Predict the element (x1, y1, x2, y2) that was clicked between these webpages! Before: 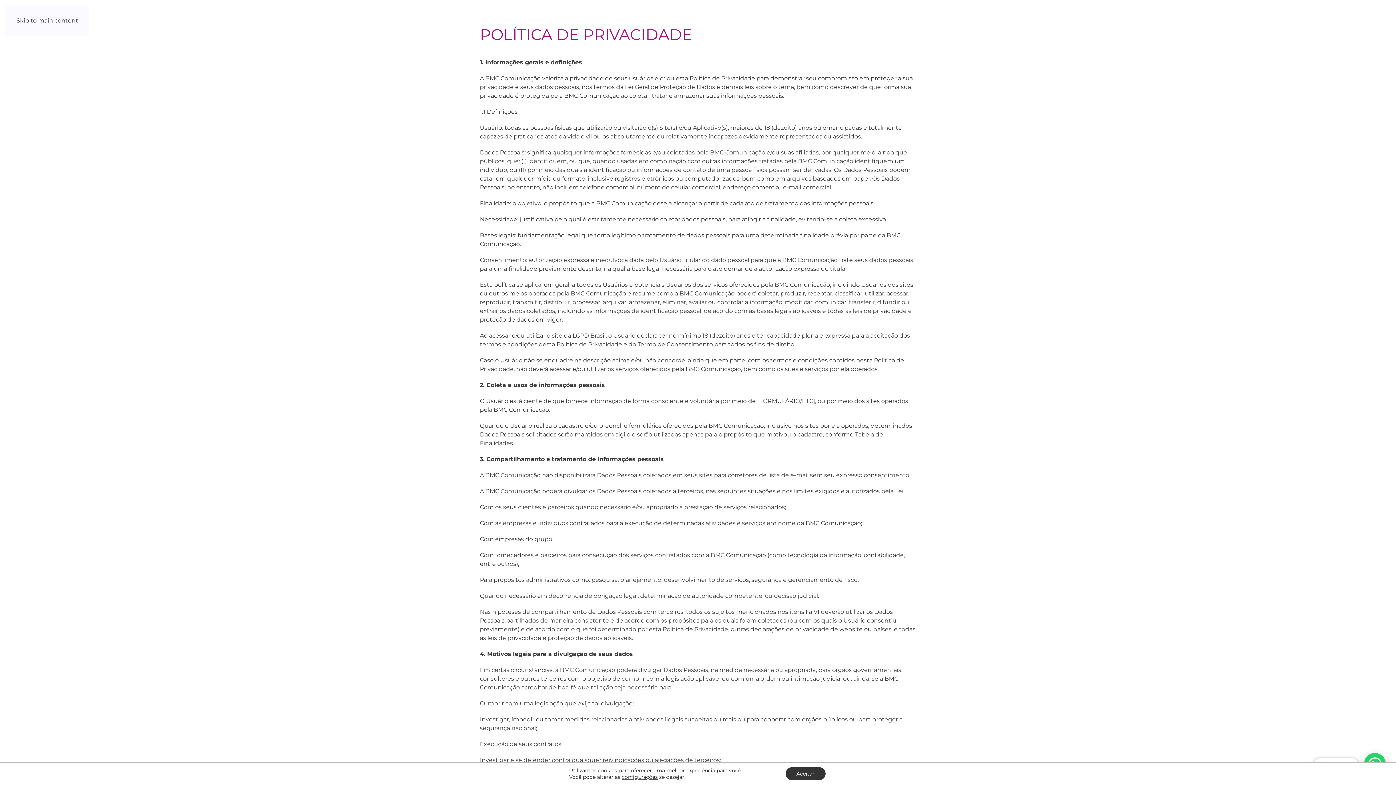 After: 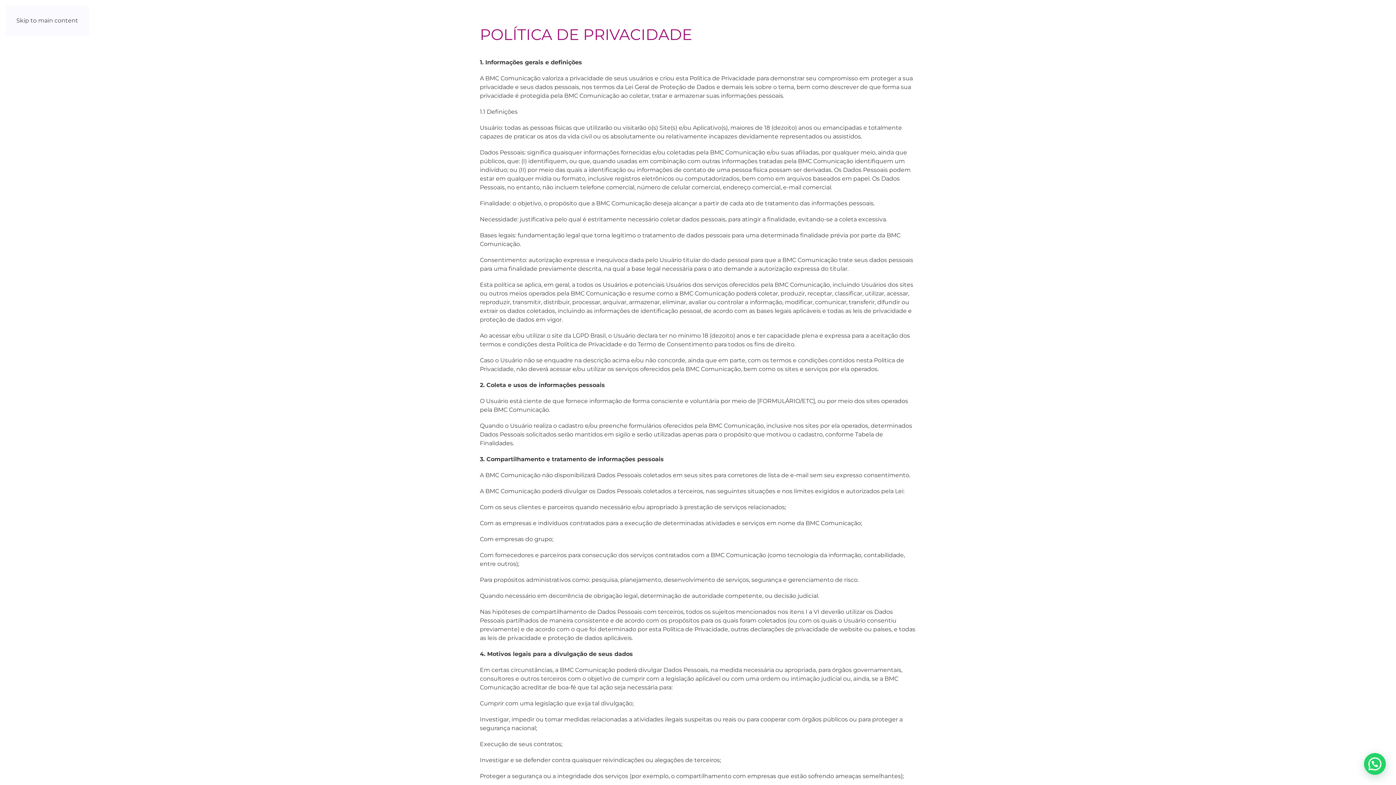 Action: label: Aceitar bbox: (785, 767, 825, 780)